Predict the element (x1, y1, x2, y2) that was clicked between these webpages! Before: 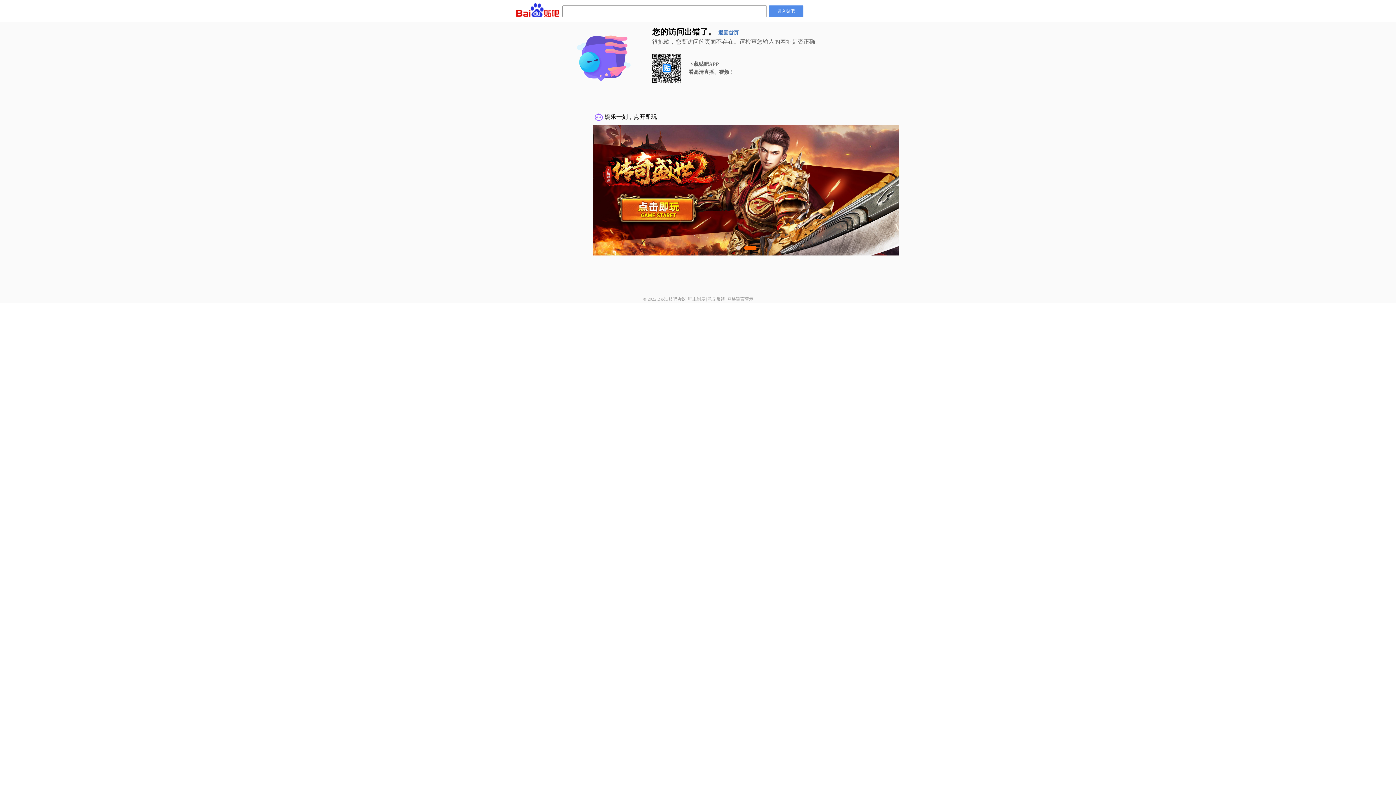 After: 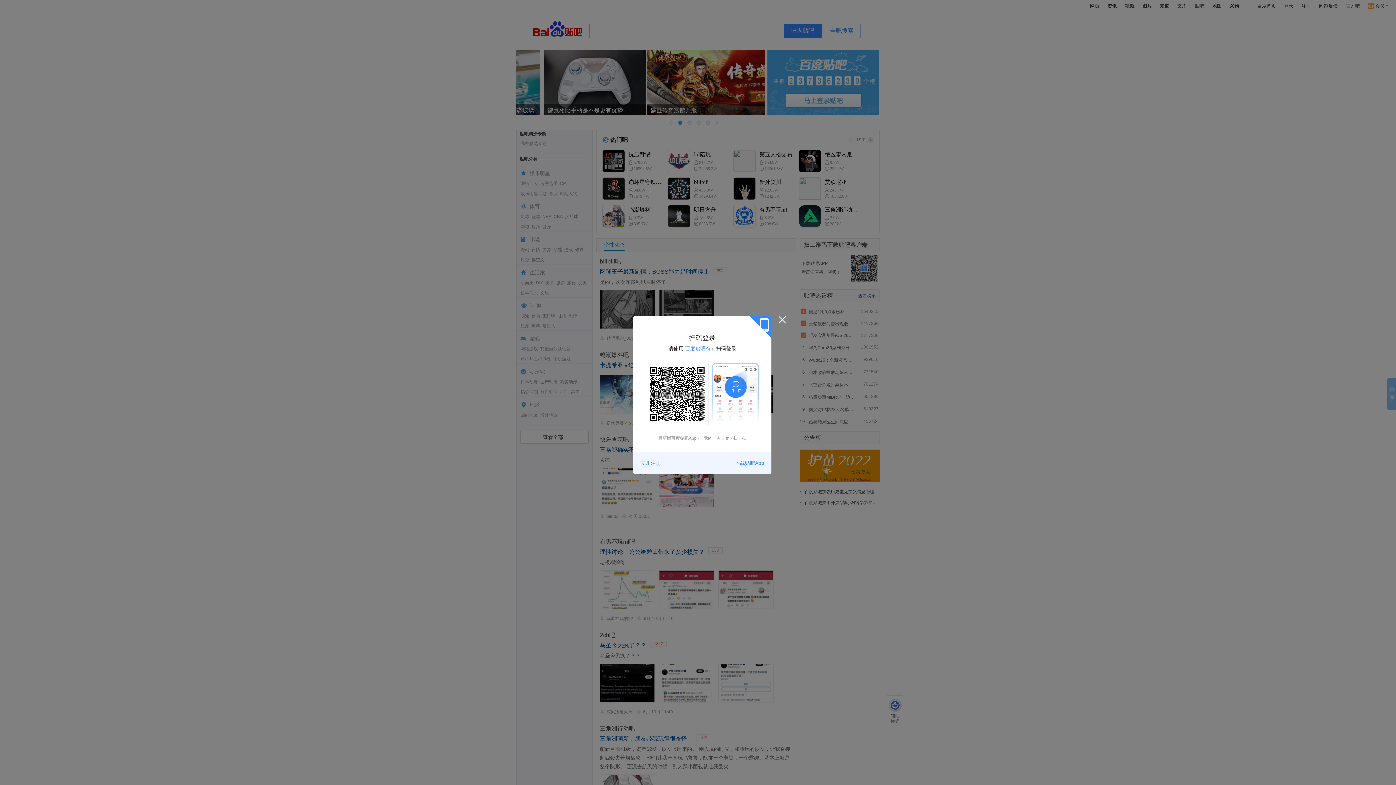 Action: label: 进入贴吧 bbox: (769, 5, 803, 17)